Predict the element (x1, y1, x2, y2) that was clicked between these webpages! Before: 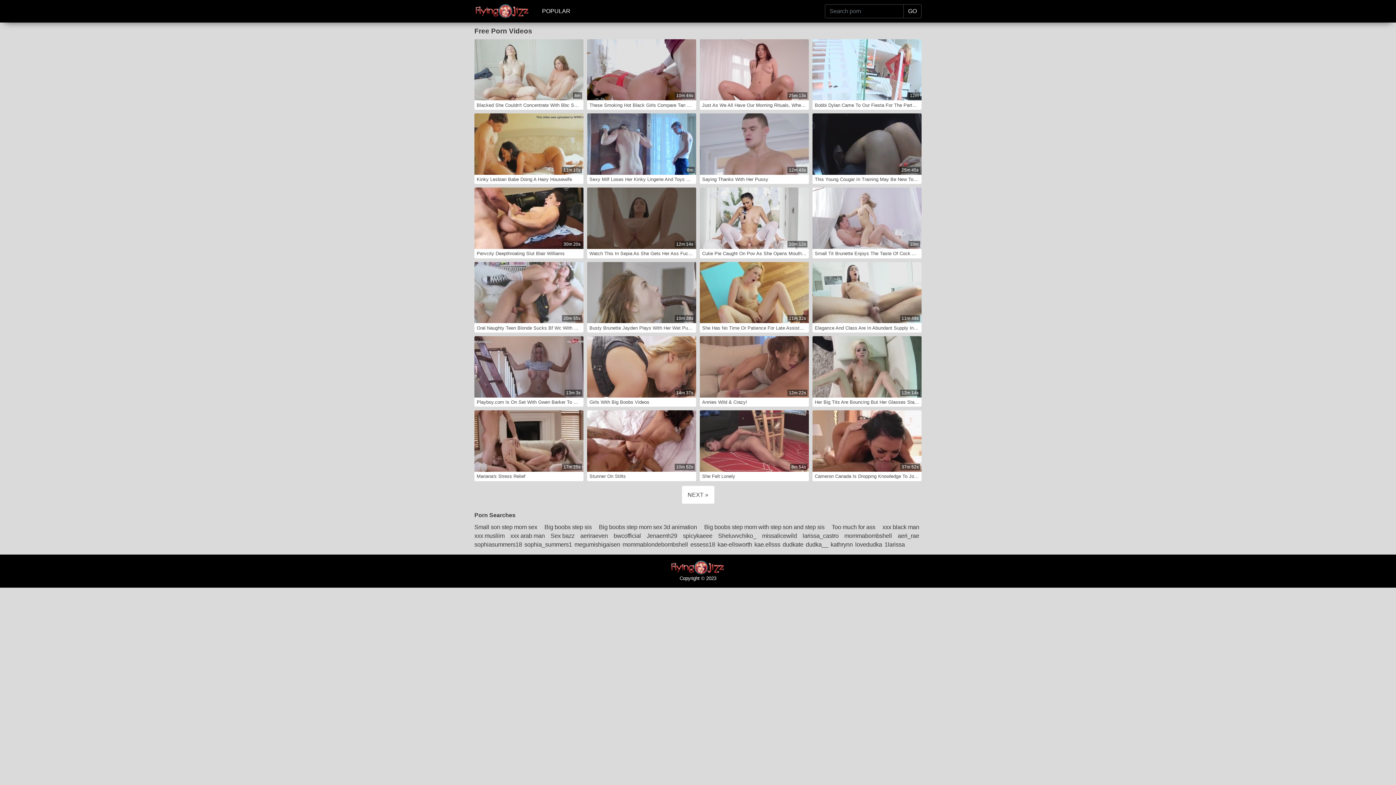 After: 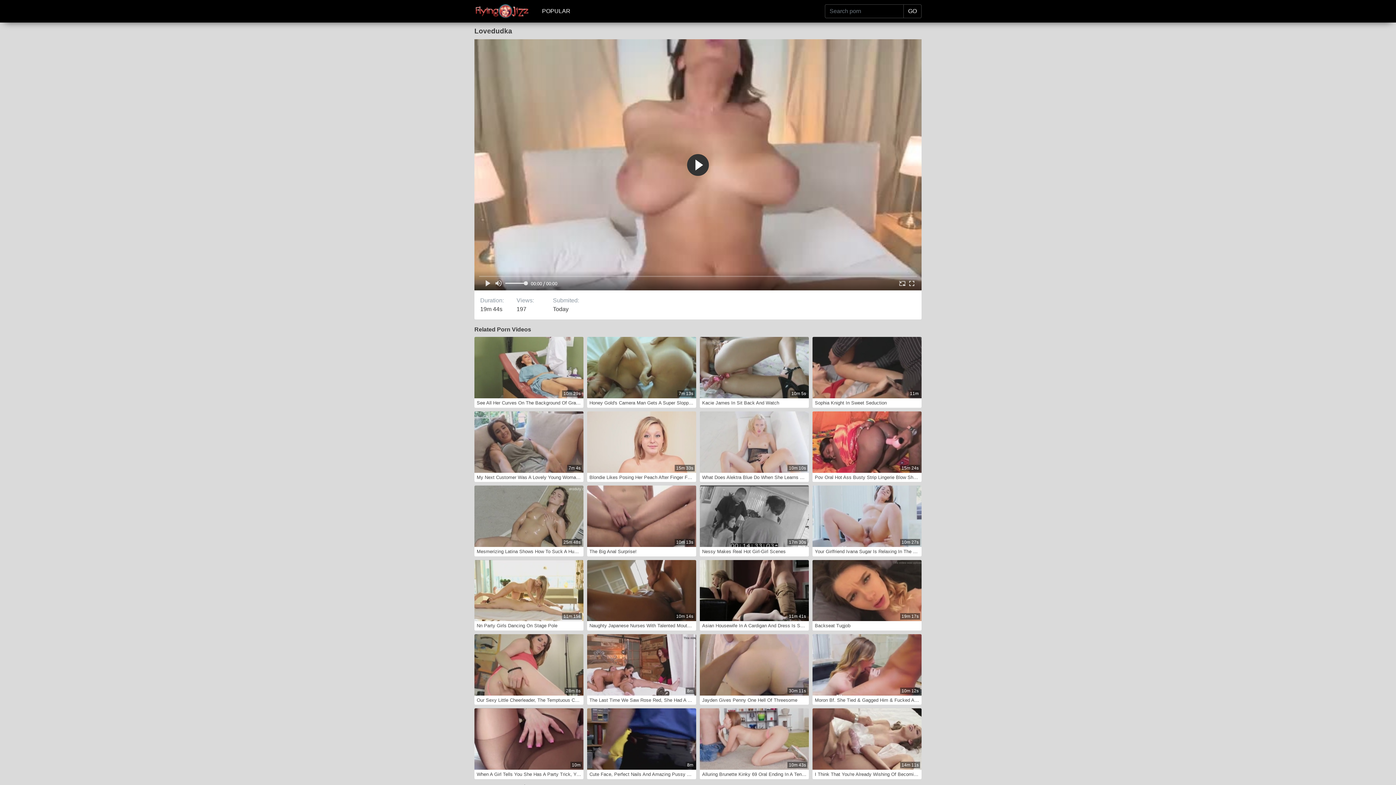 Action: label: lovedudka bbox: (855, 540, 884, 548)